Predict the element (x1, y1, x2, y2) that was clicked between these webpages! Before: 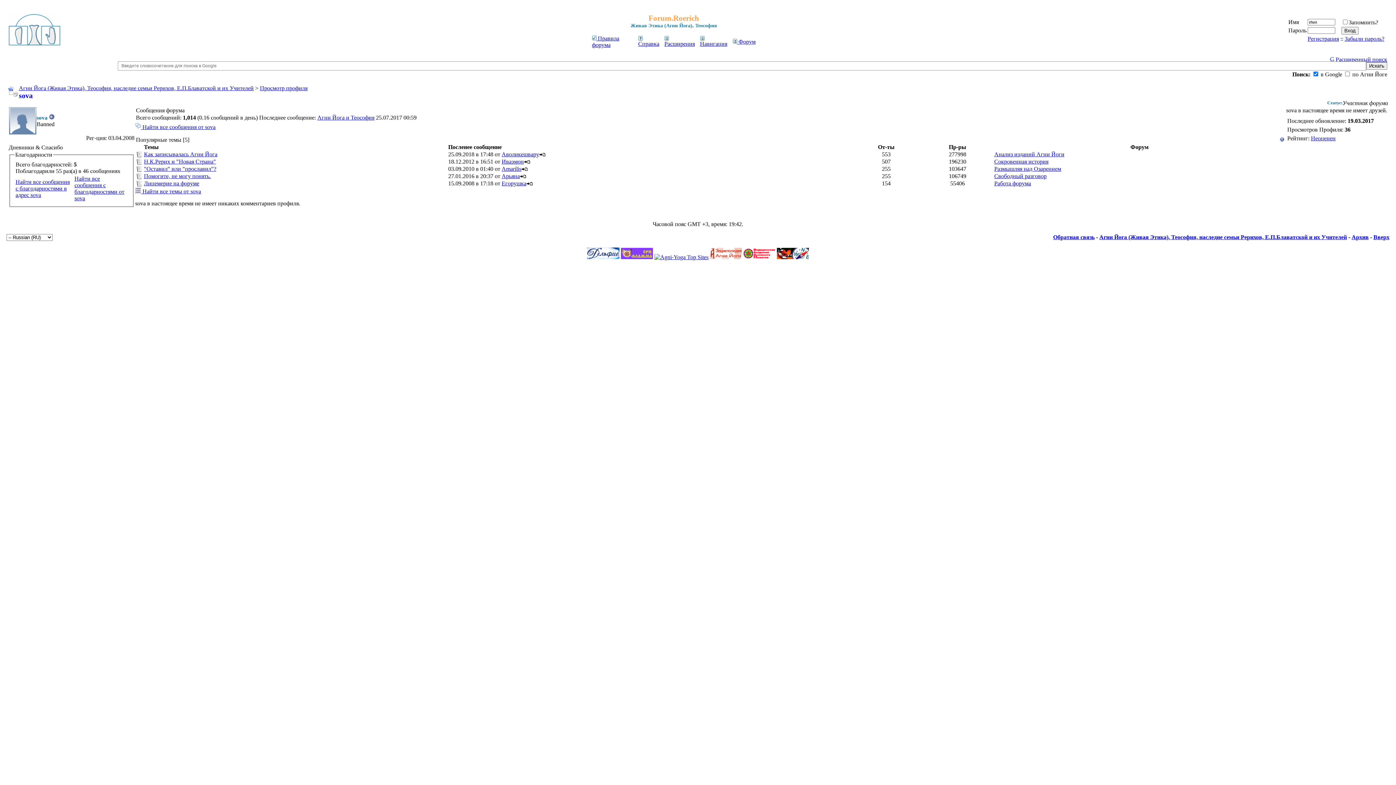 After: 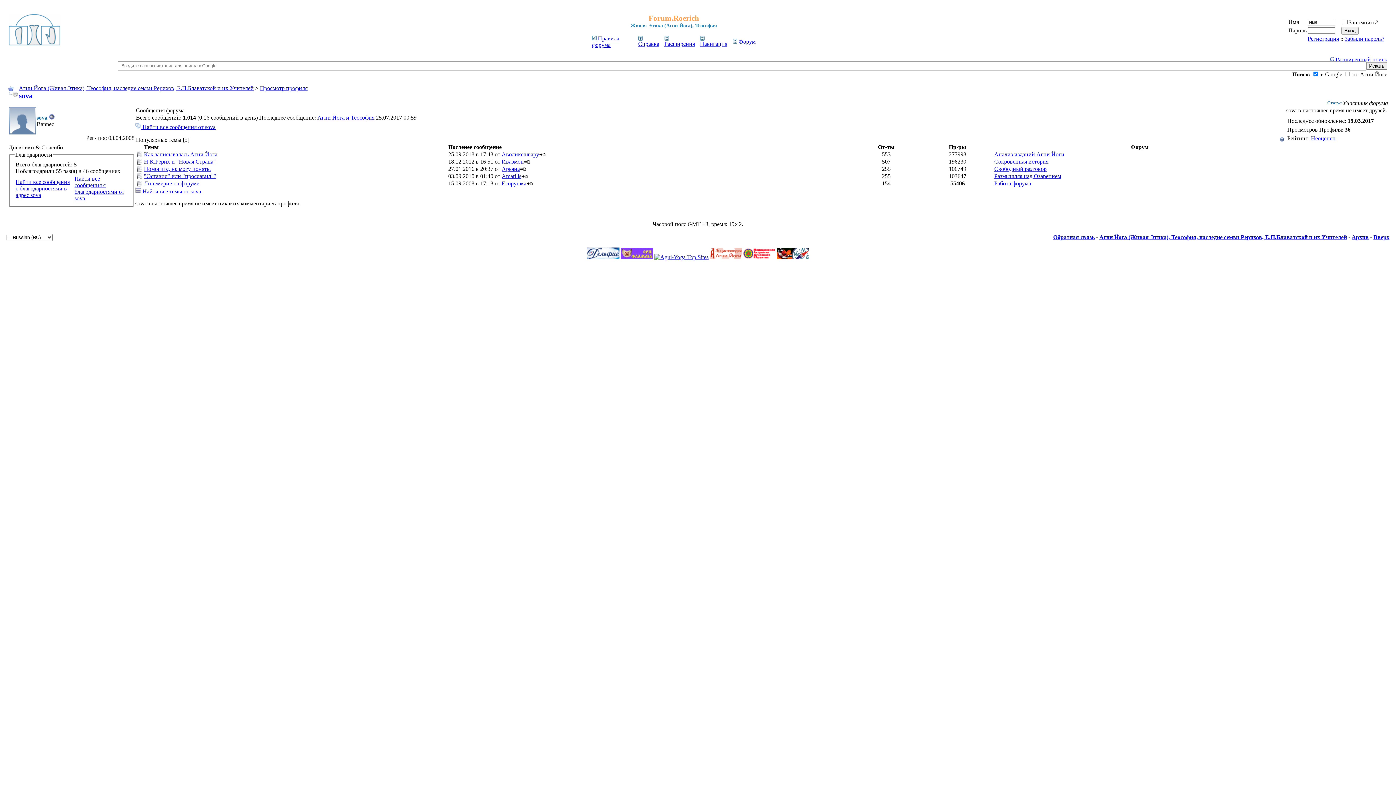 Action: bbox: (18, 91, 32, 99) label: sova